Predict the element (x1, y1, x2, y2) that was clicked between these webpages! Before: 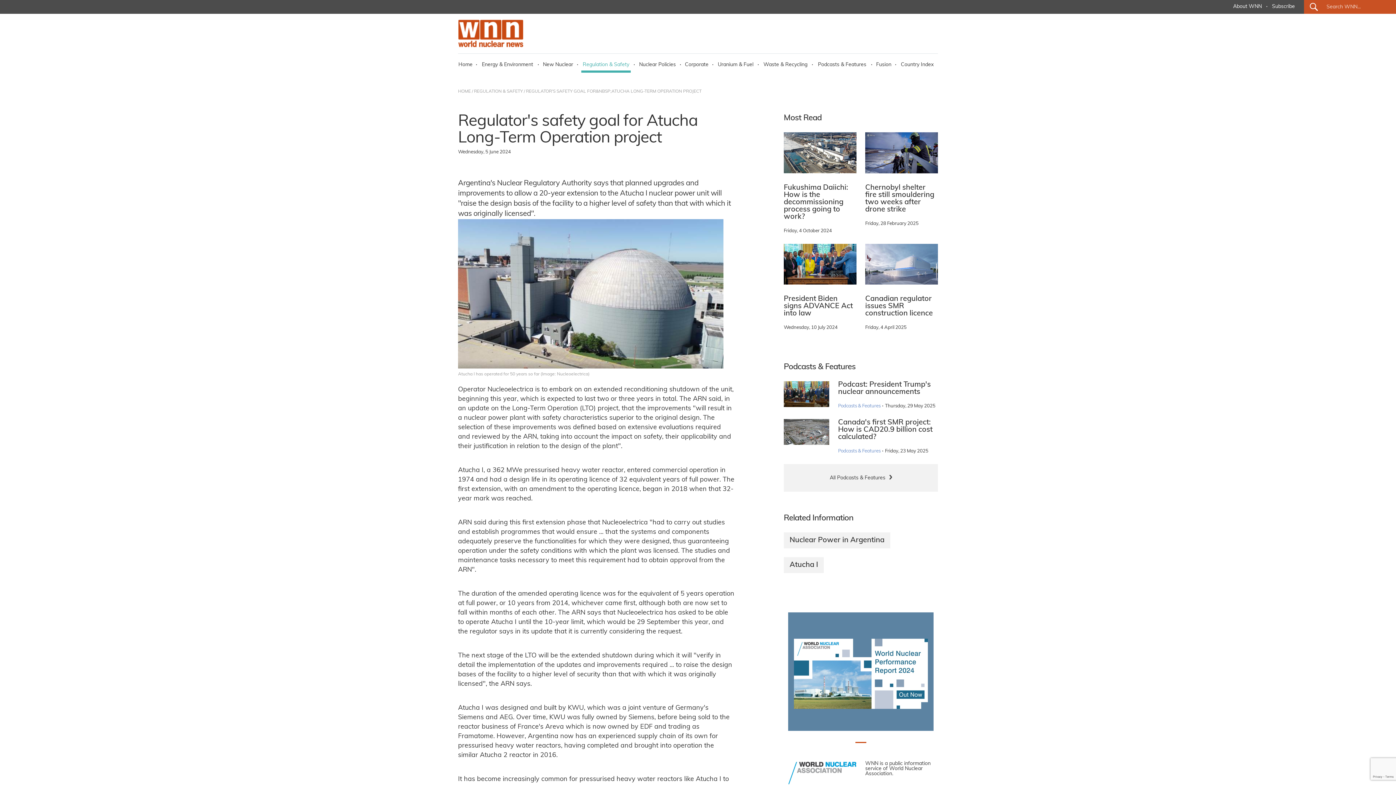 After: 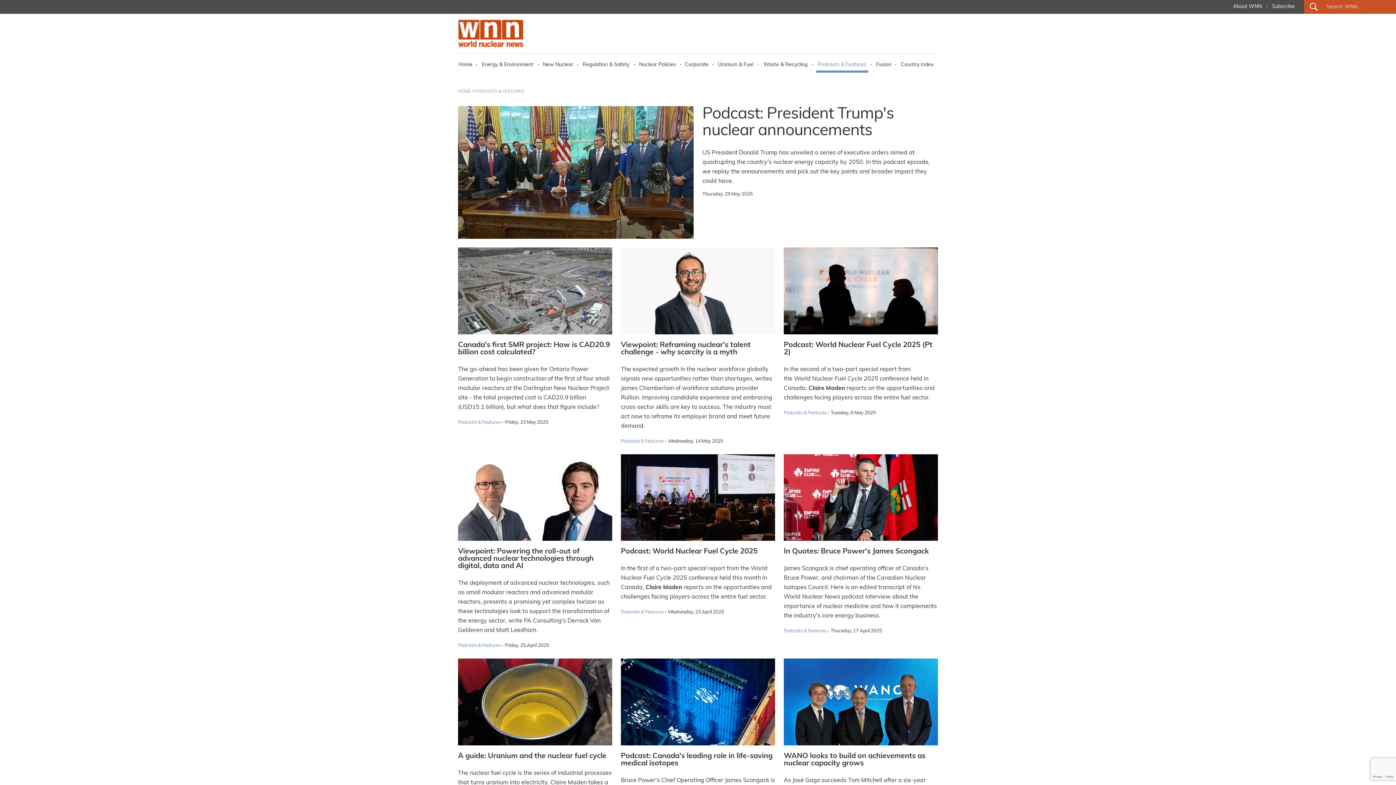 Action: label: All Podcasts & Features bbox: (830, 475, 892, 481)